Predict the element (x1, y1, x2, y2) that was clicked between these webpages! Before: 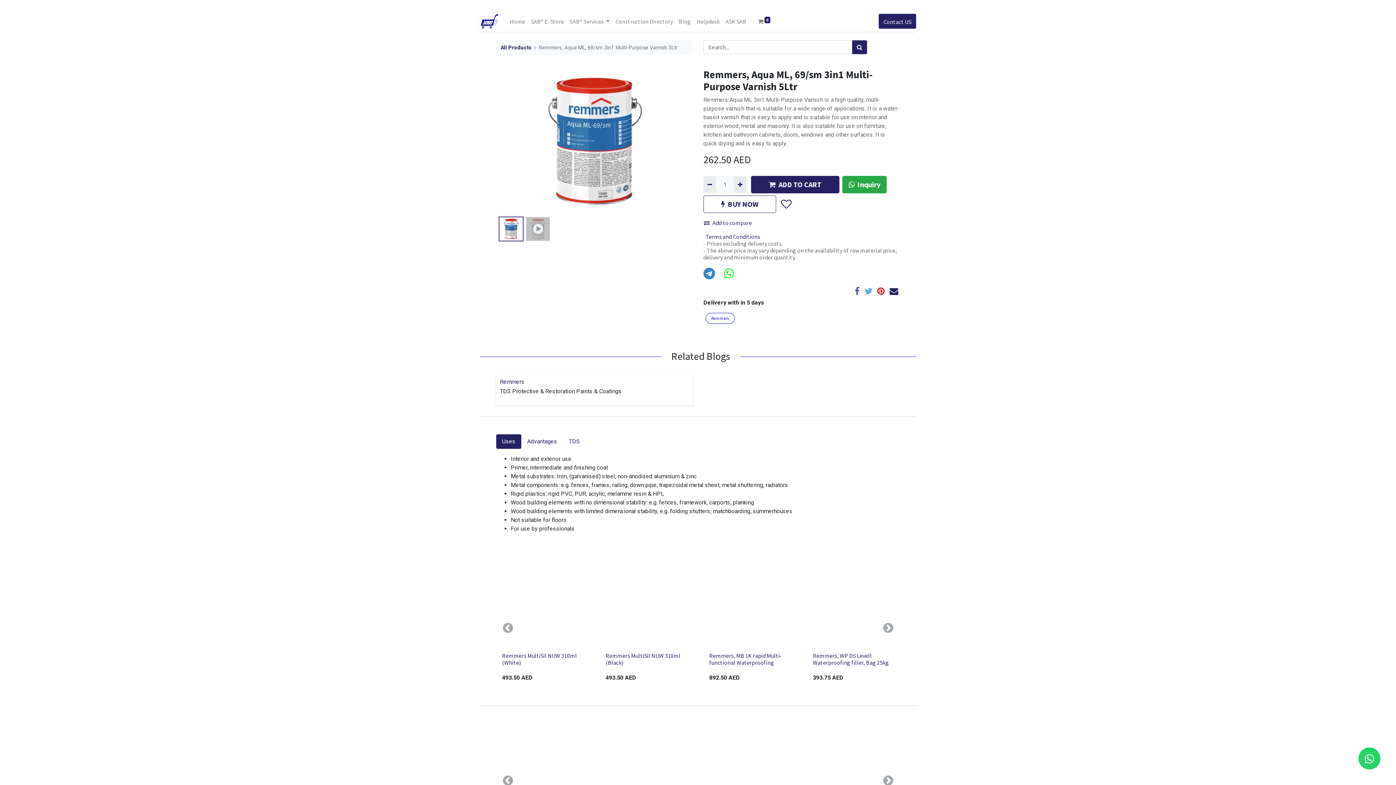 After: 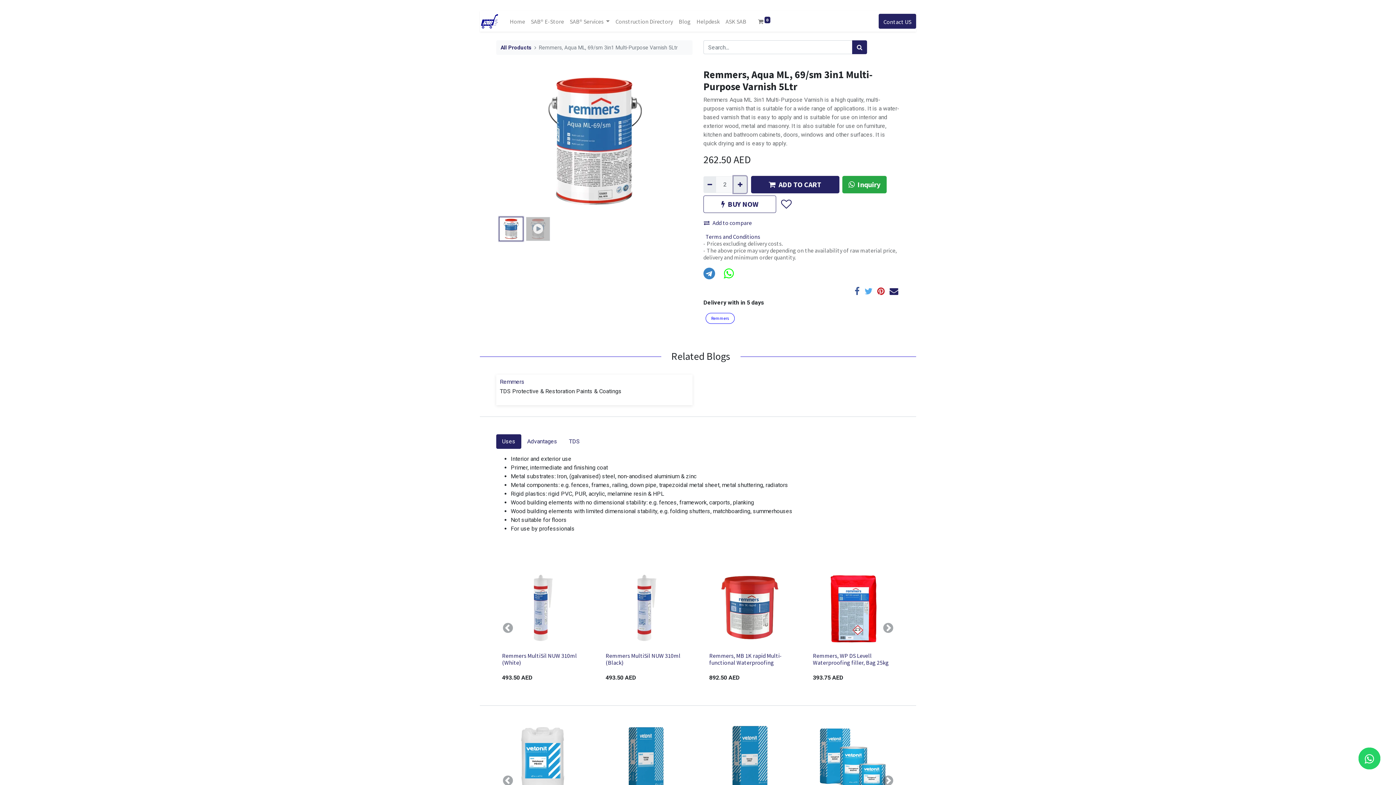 Action: bbox: (733, 176, 746, 193) label: Add one